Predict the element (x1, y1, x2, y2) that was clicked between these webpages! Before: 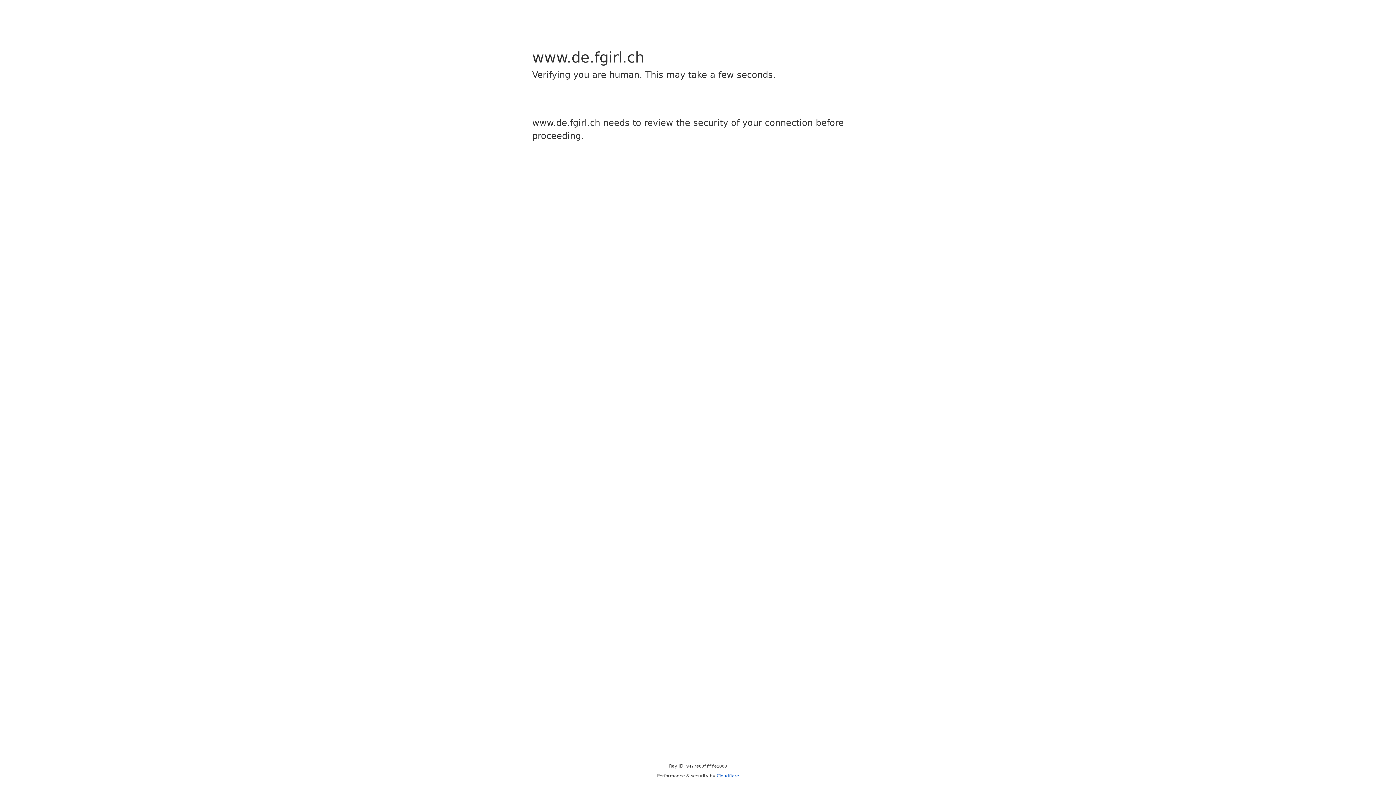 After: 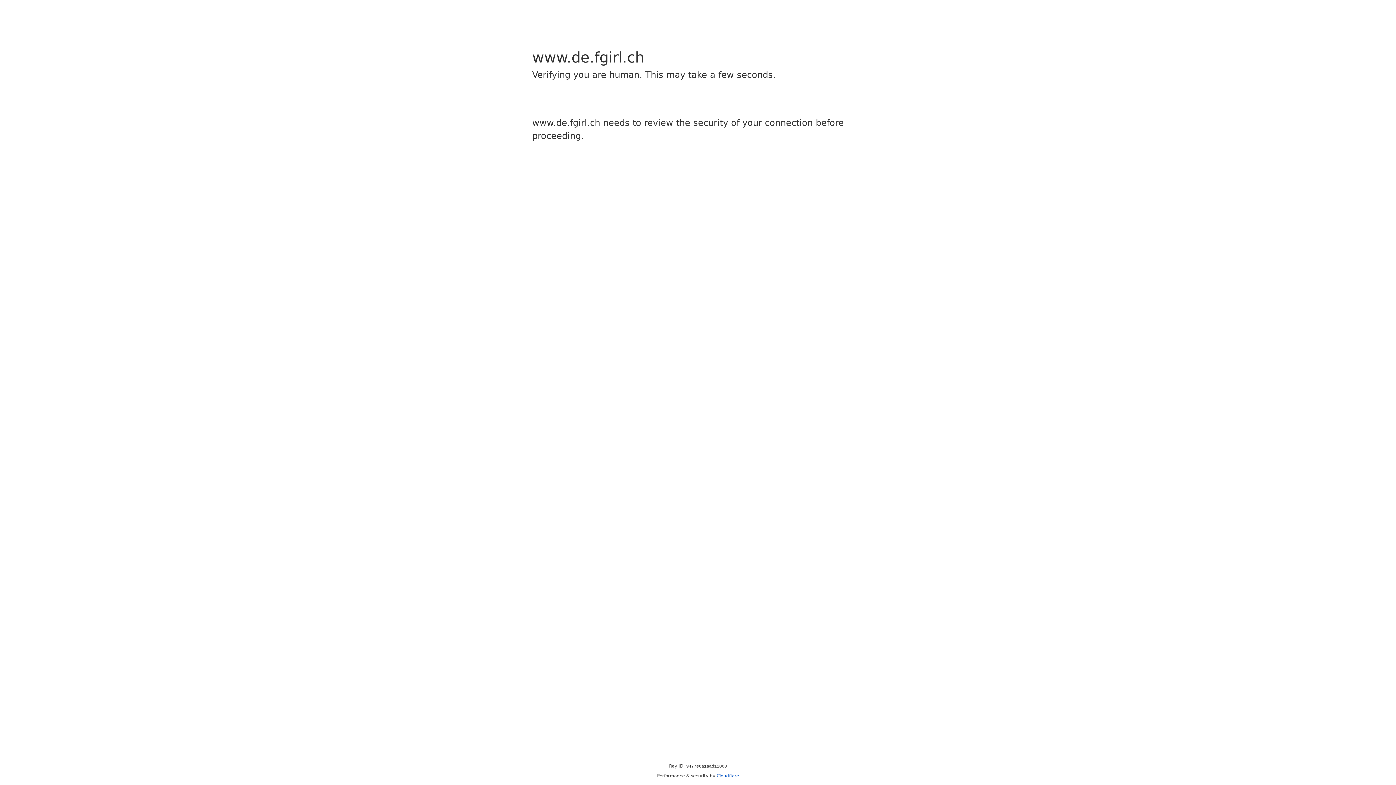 Action: bbox: (716, 773, 739, 778) label: Cloudflare